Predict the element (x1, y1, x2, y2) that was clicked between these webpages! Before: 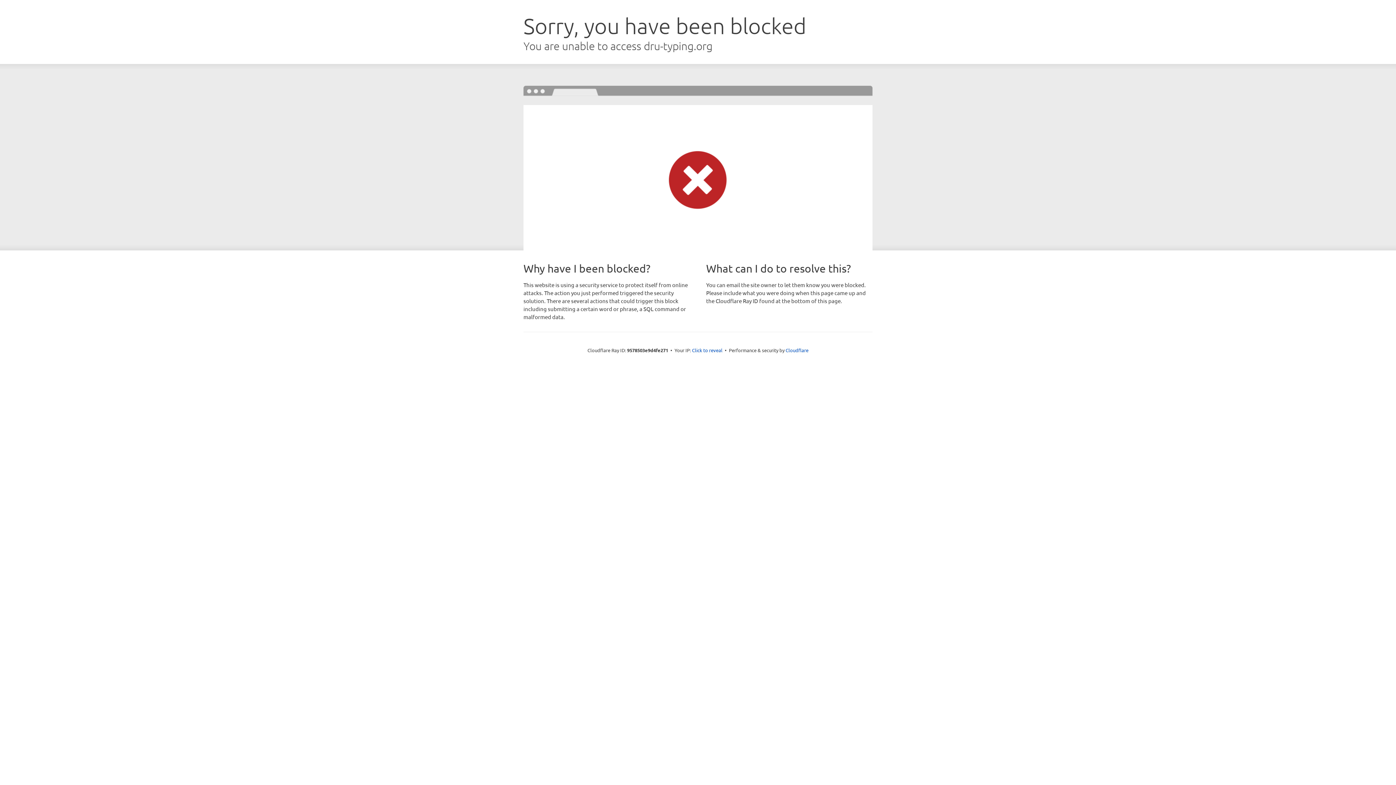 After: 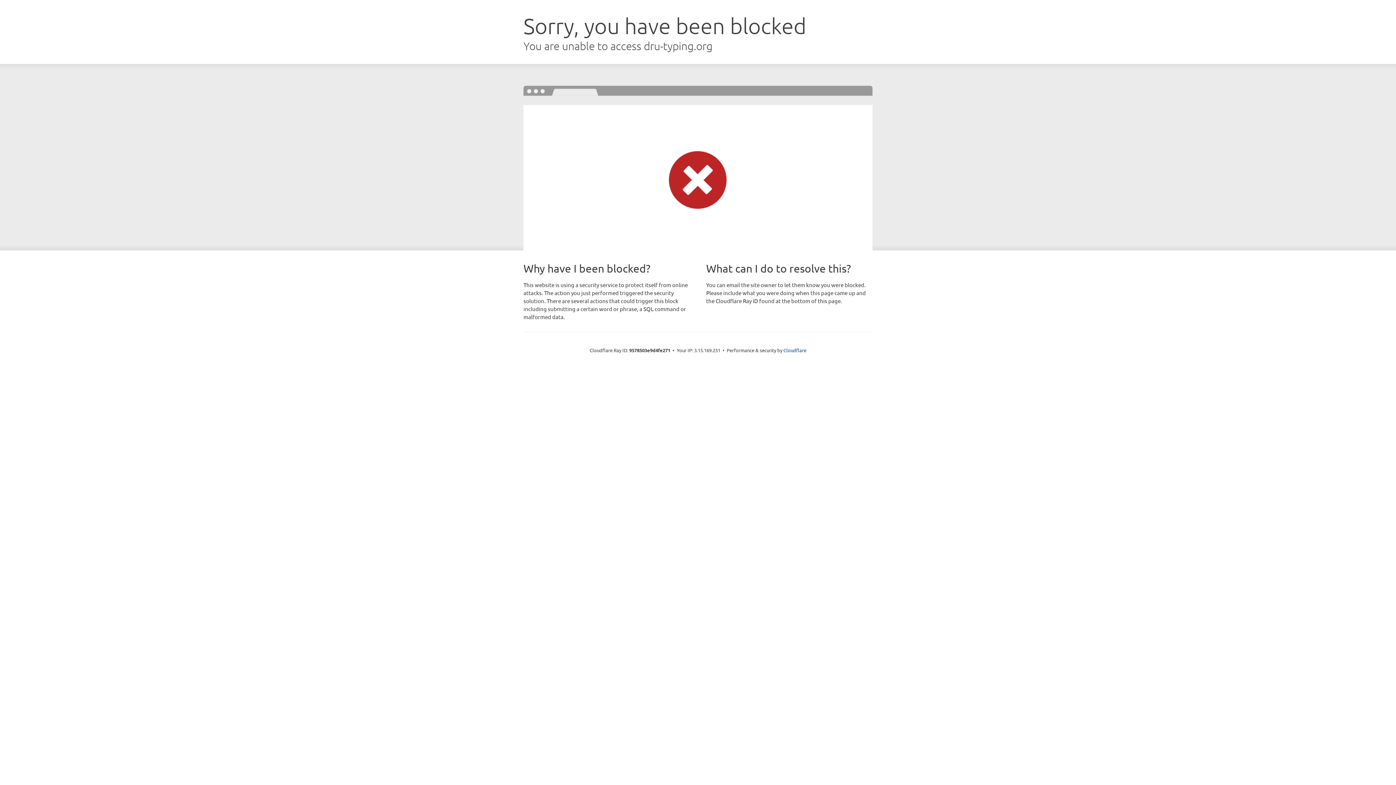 Action: bbox: (692, 346, 722, 353) label: Click to reveal